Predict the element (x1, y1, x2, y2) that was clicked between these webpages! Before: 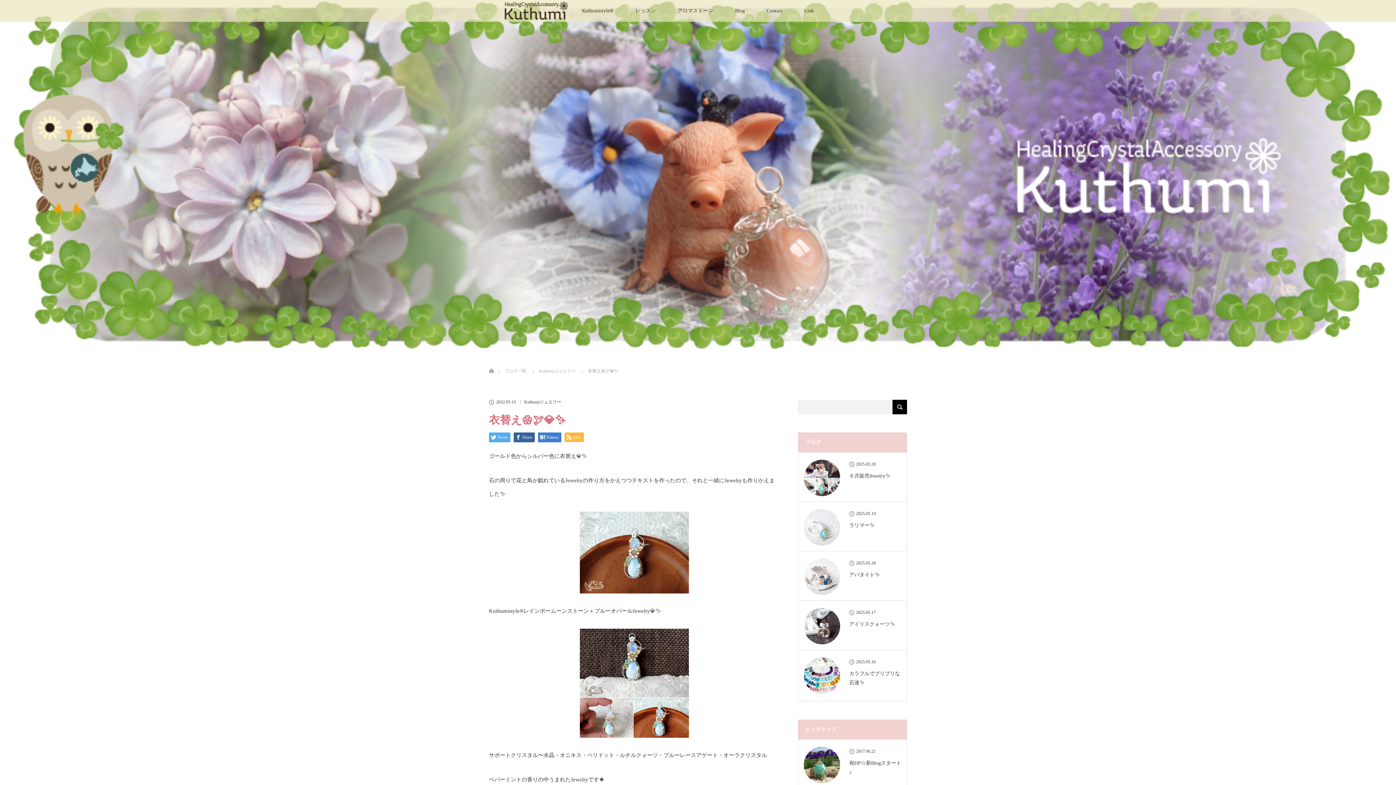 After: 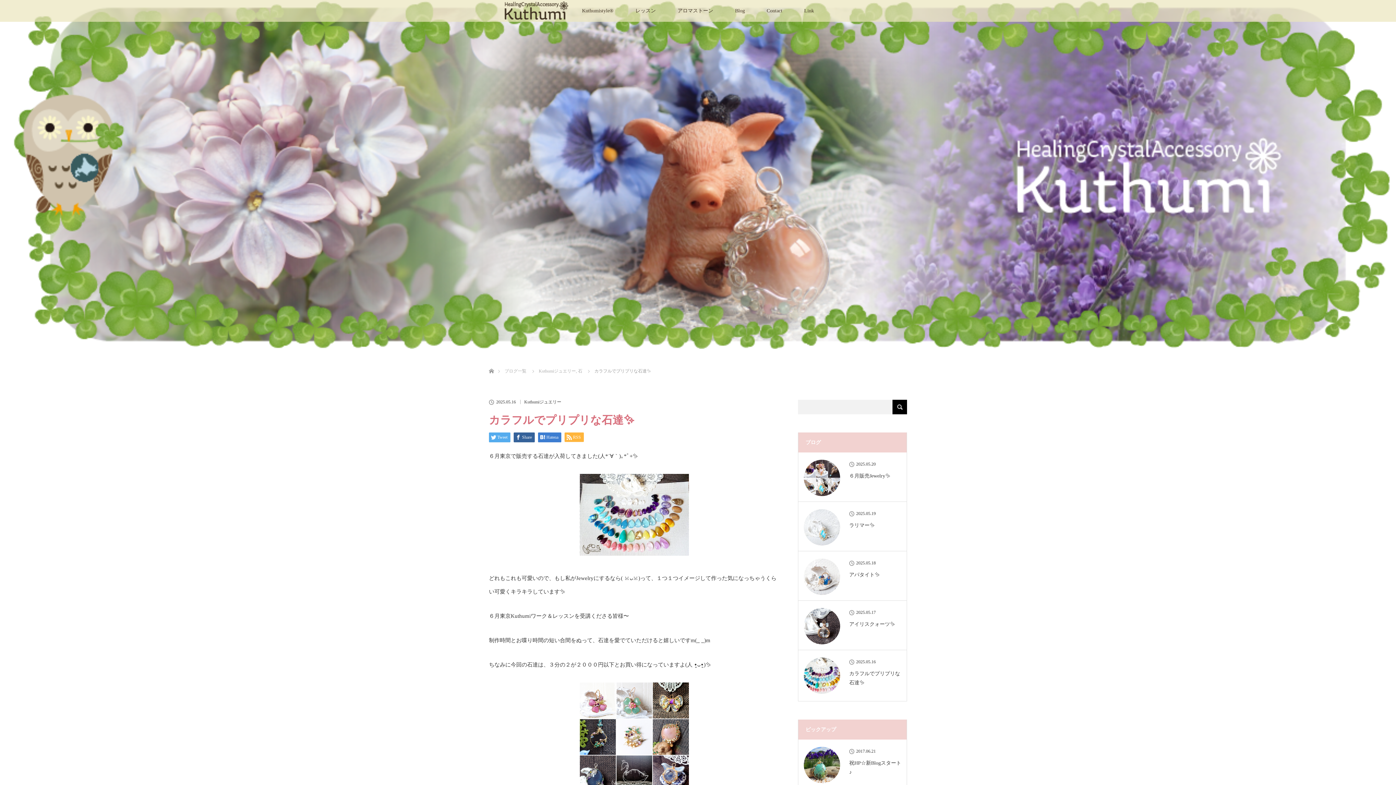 Action: bbox: (804, 669, 901, 687) label: カラフルでプリプリな石達✨